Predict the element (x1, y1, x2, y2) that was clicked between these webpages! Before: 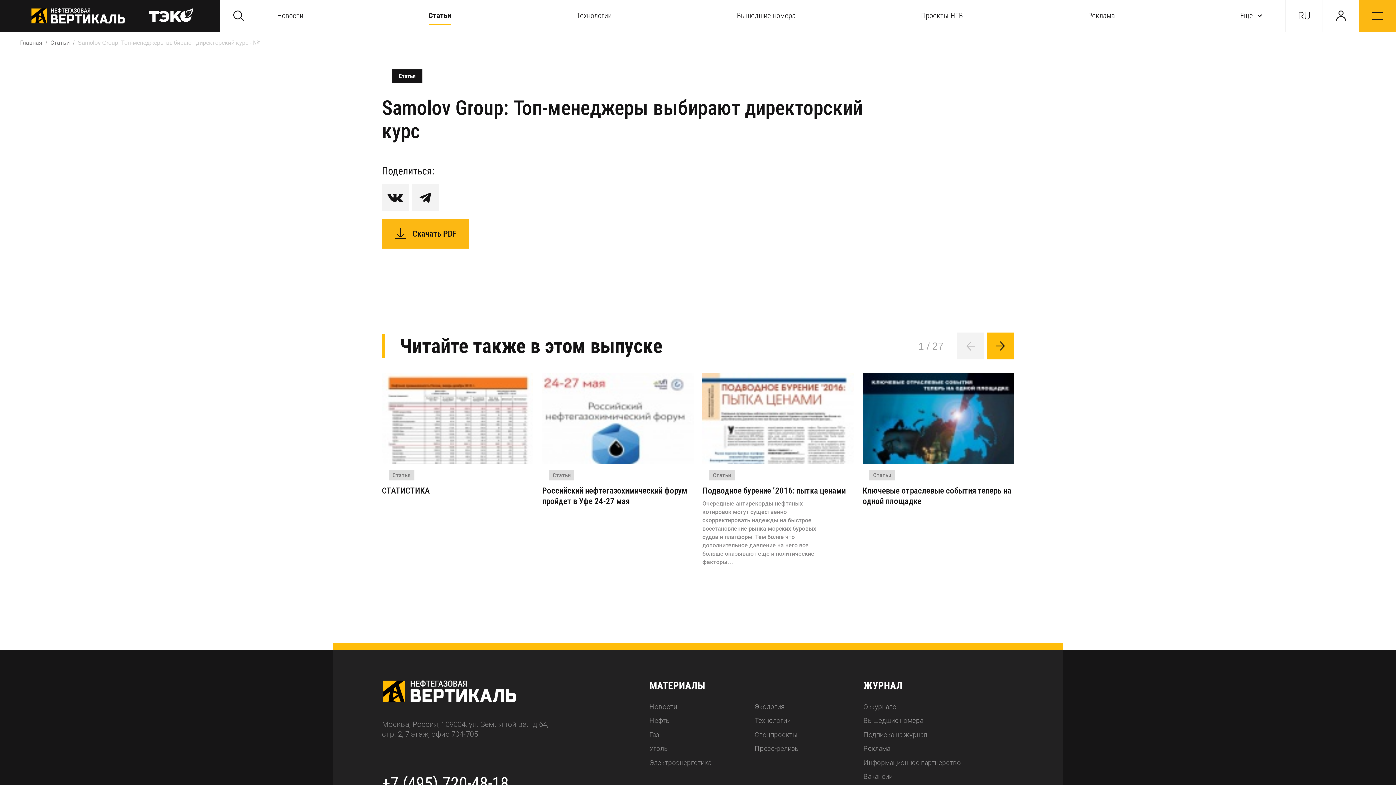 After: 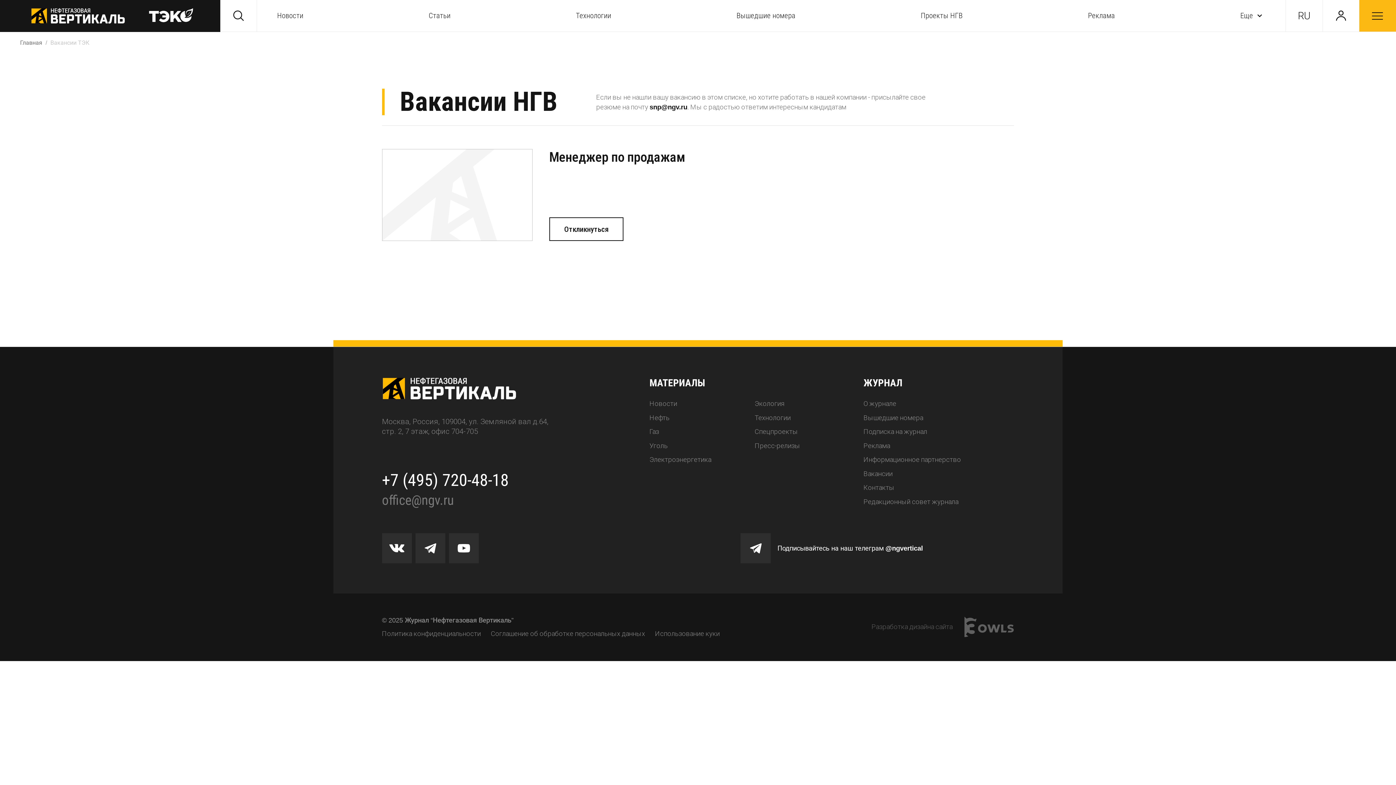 Action: label: Вакансии bbox: (863, 773, 892, 780)